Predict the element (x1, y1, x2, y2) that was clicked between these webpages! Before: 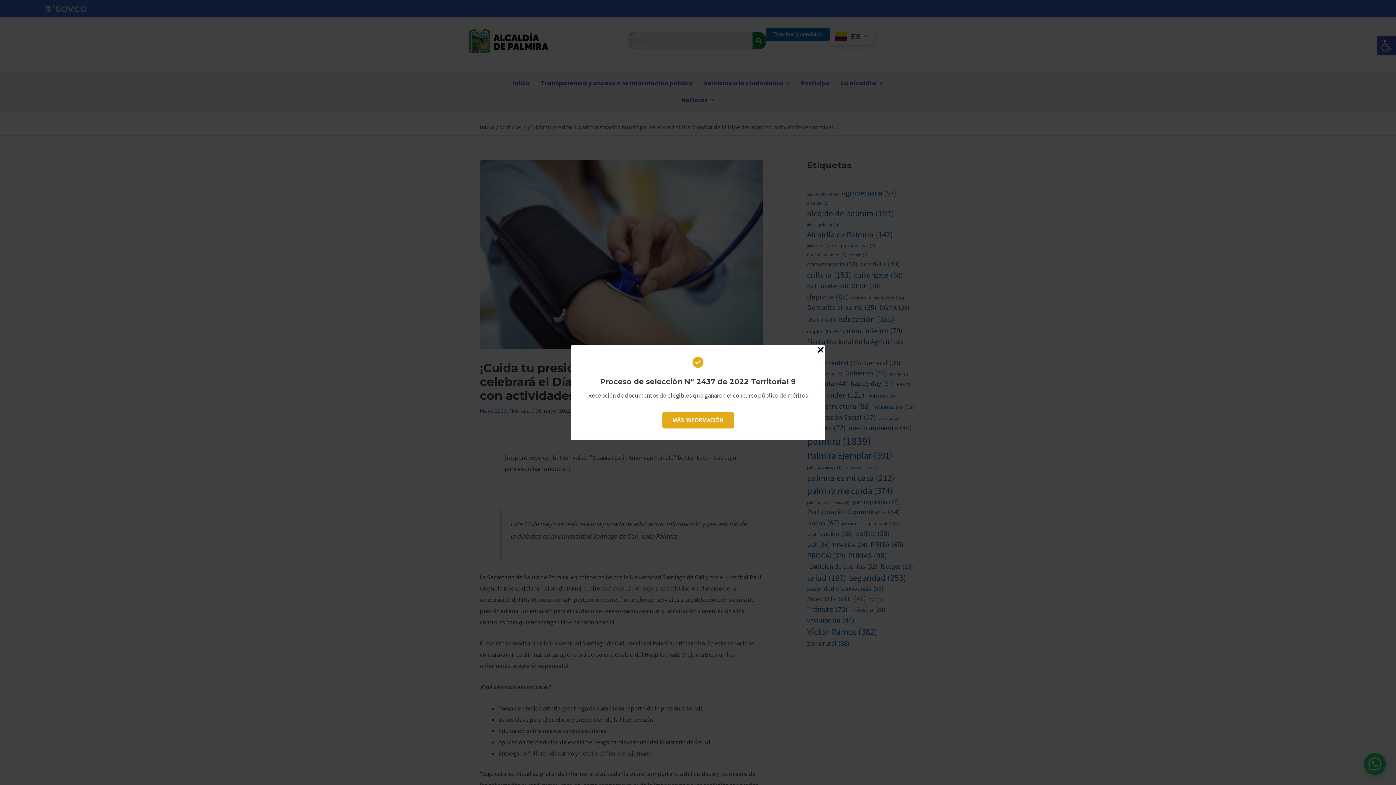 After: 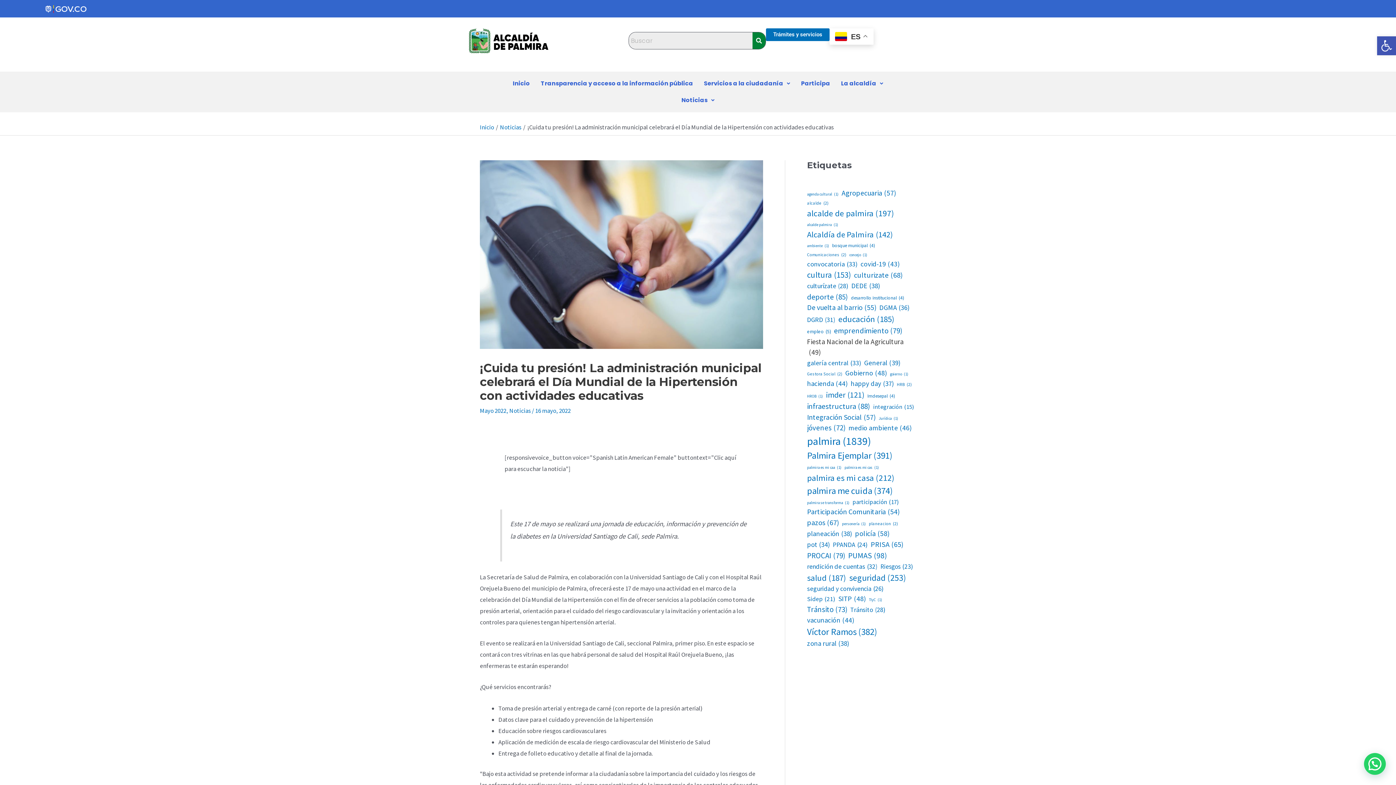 Action: label: Close Popup bbox: (816, 345, 825, 355)